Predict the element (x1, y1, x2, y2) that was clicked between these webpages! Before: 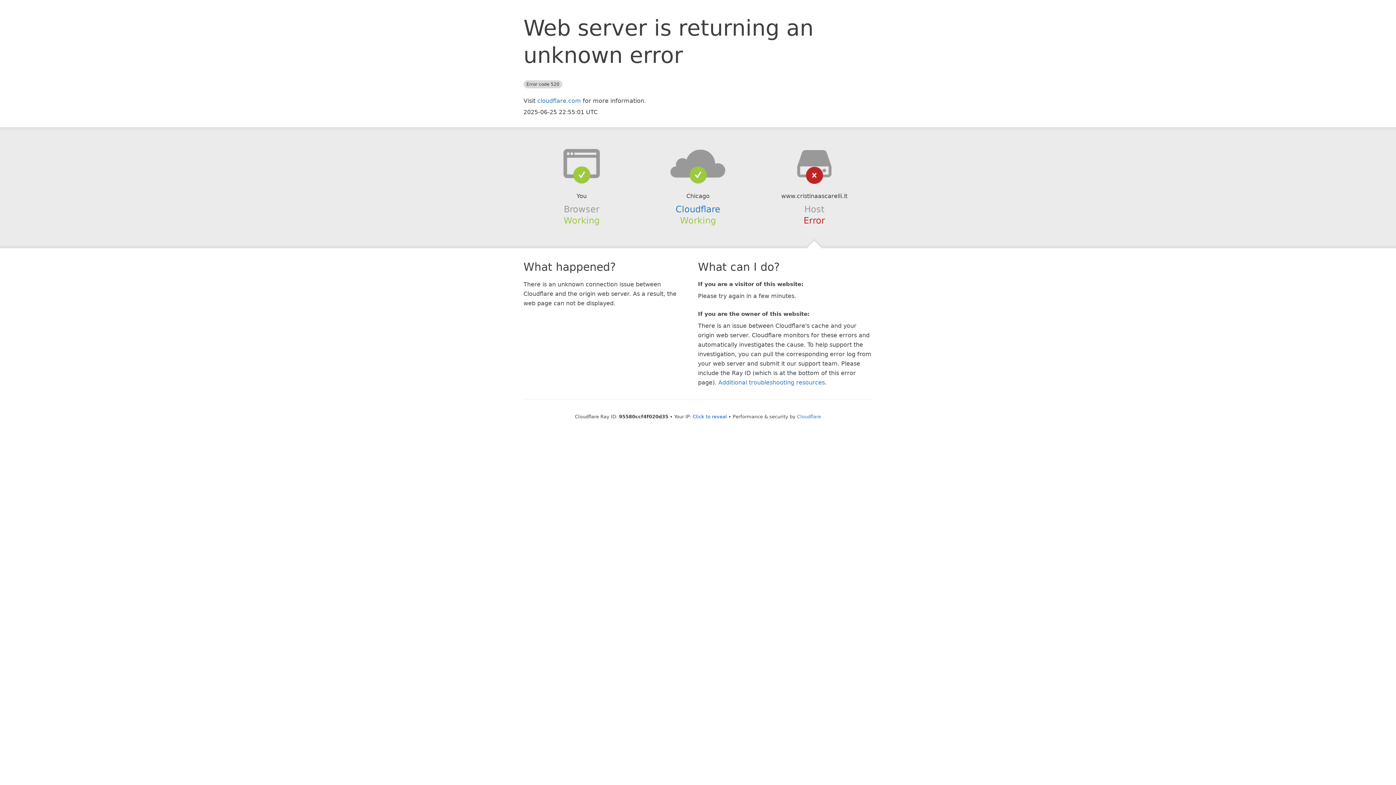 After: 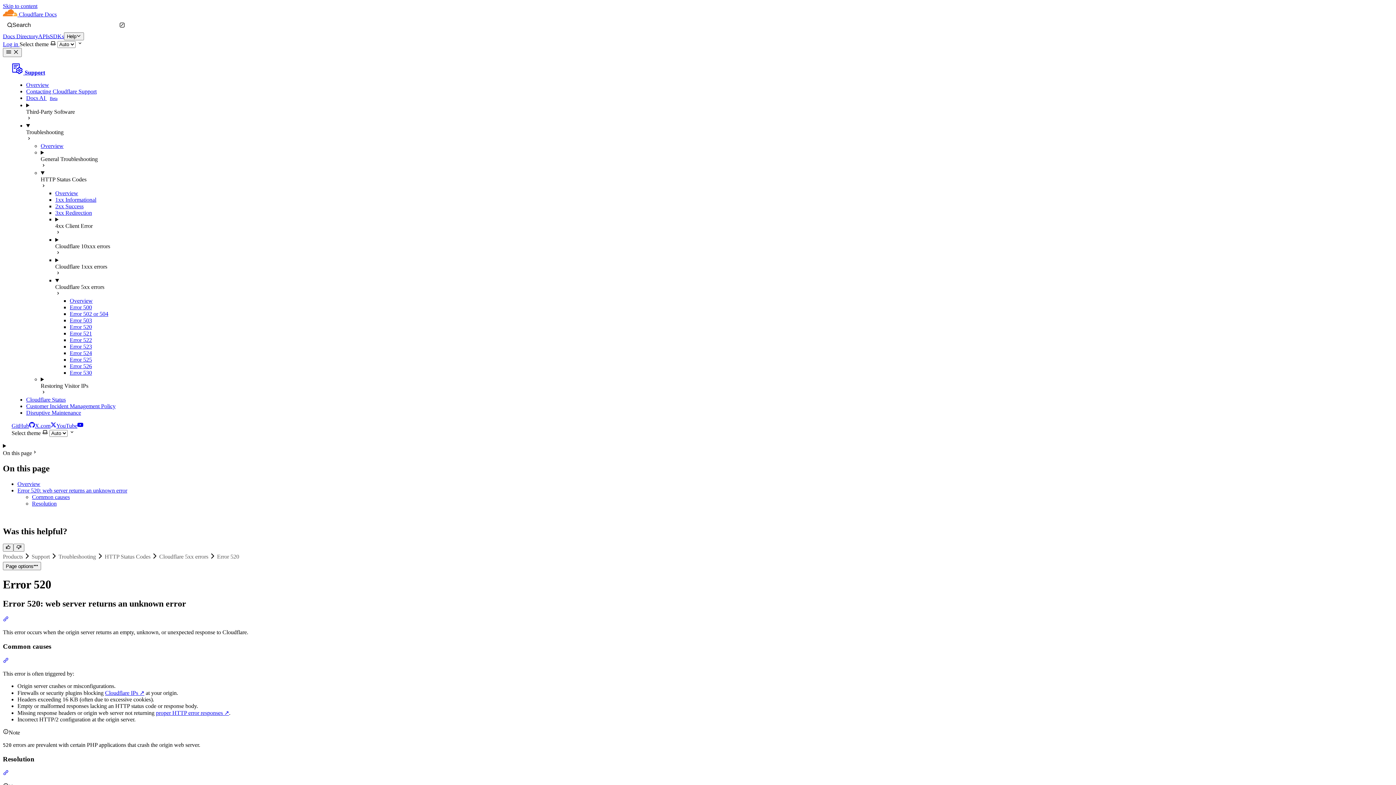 Action: bbox: (718, 379, 825, 386) label: Additional troubleshooting resources